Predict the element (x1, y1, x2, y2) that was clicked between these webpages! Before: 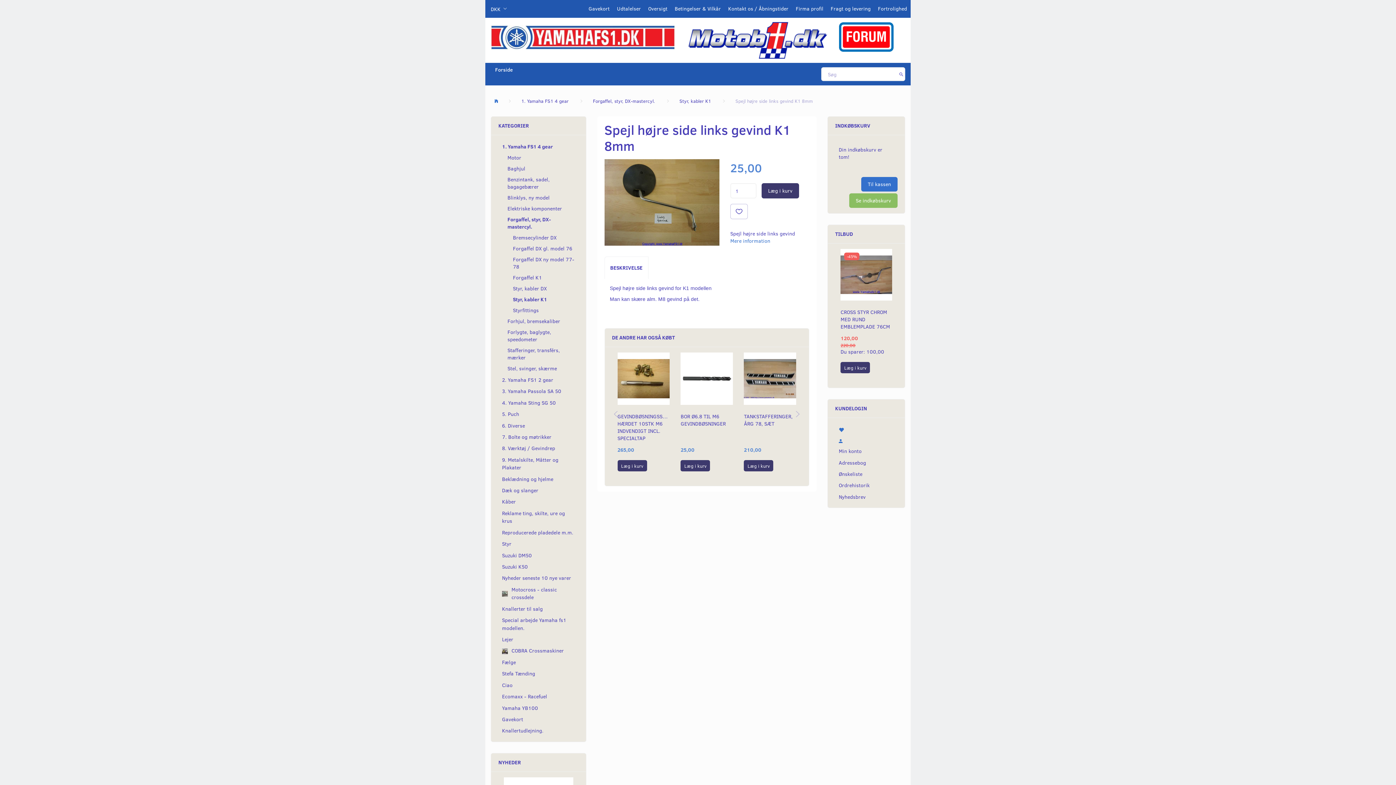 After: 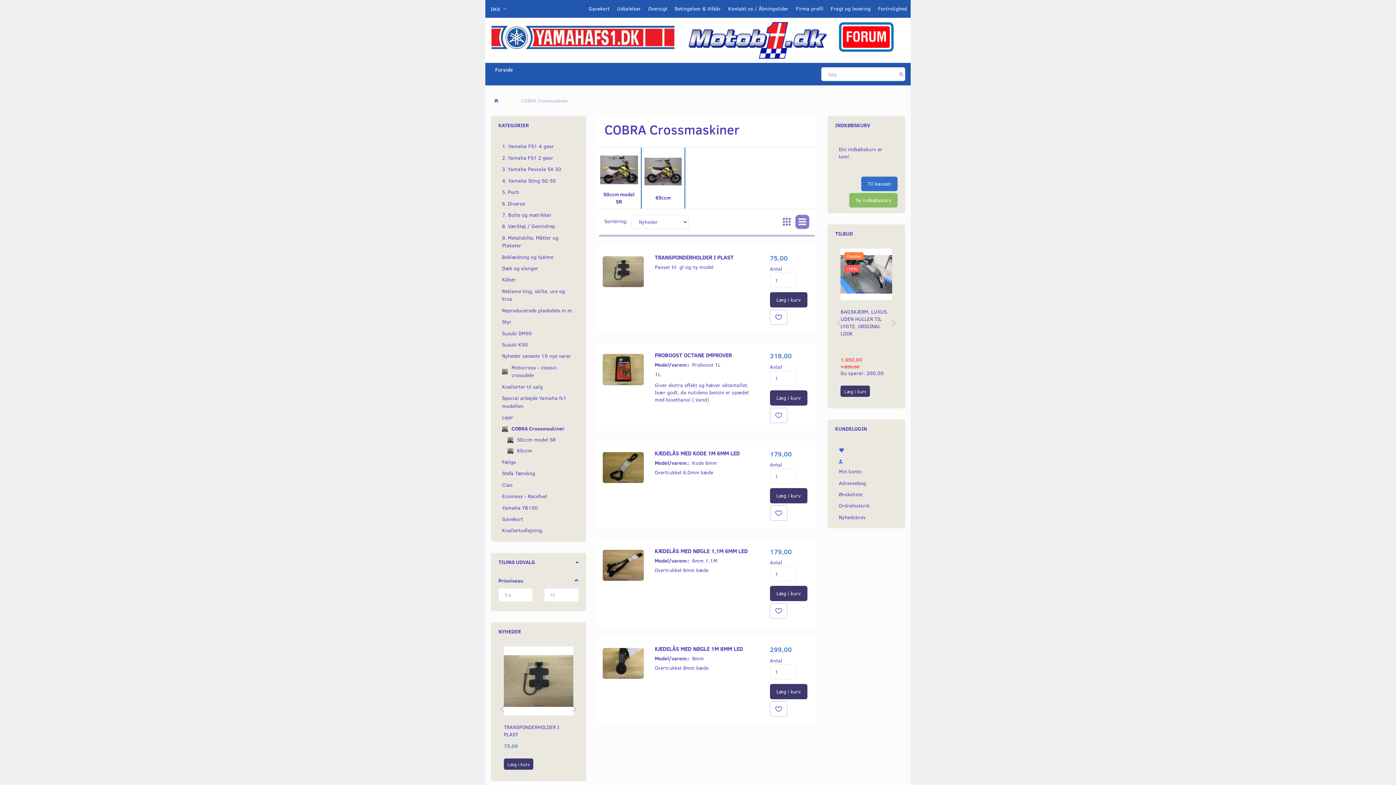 Action: bbox: (498, 645, 578, 656) label: COBRA Crossmaskiner